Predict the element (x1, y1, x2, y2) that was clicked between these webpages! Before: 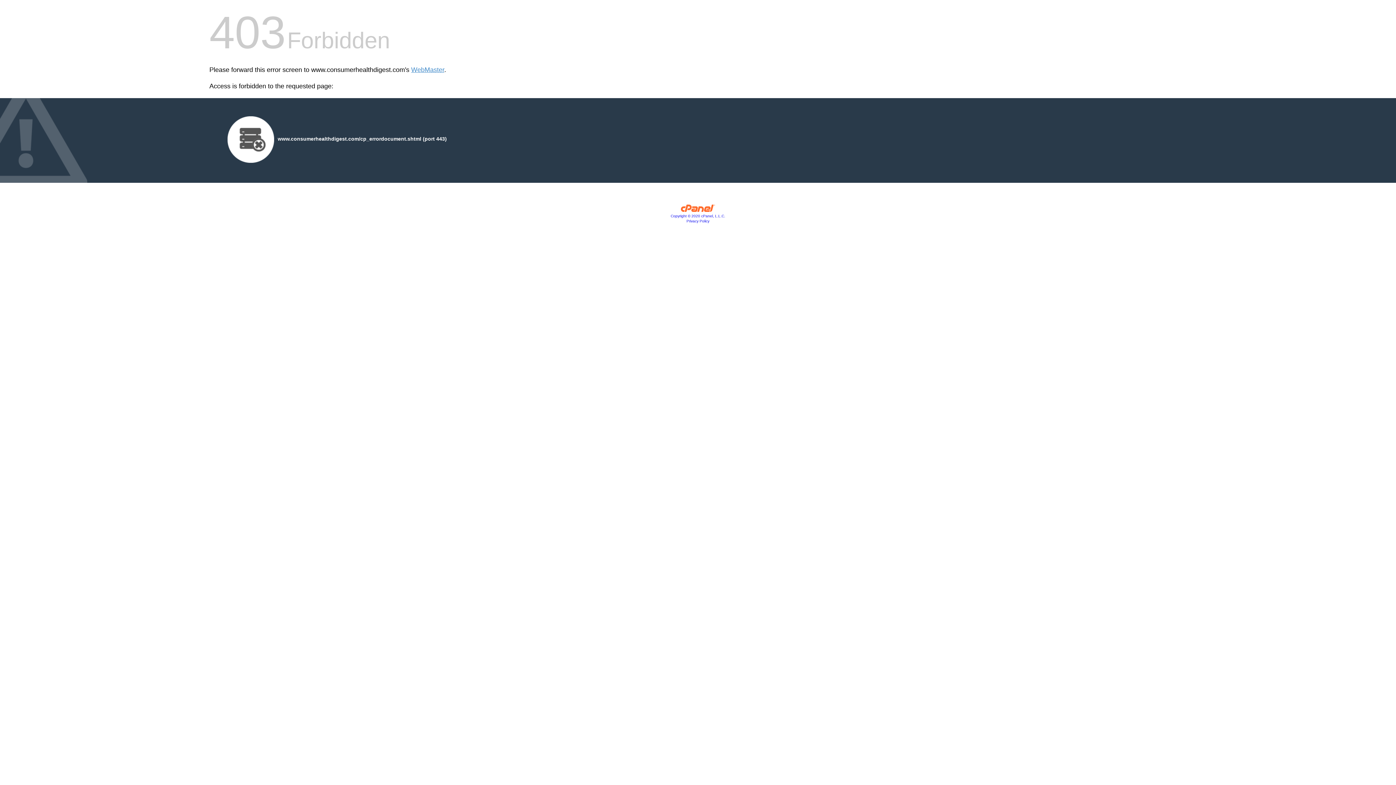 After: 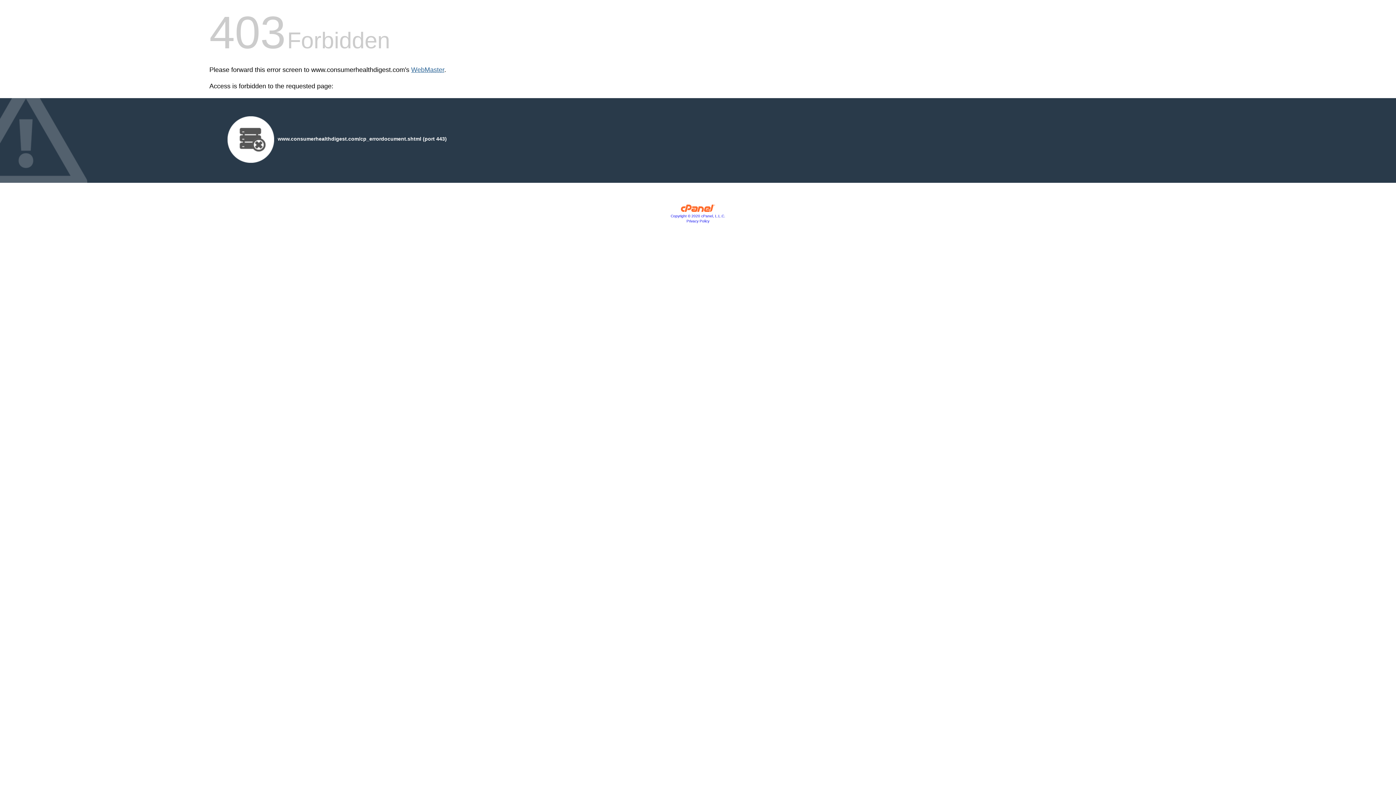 Action: label: WebMaster bbox: (411, 66, 444, 73)